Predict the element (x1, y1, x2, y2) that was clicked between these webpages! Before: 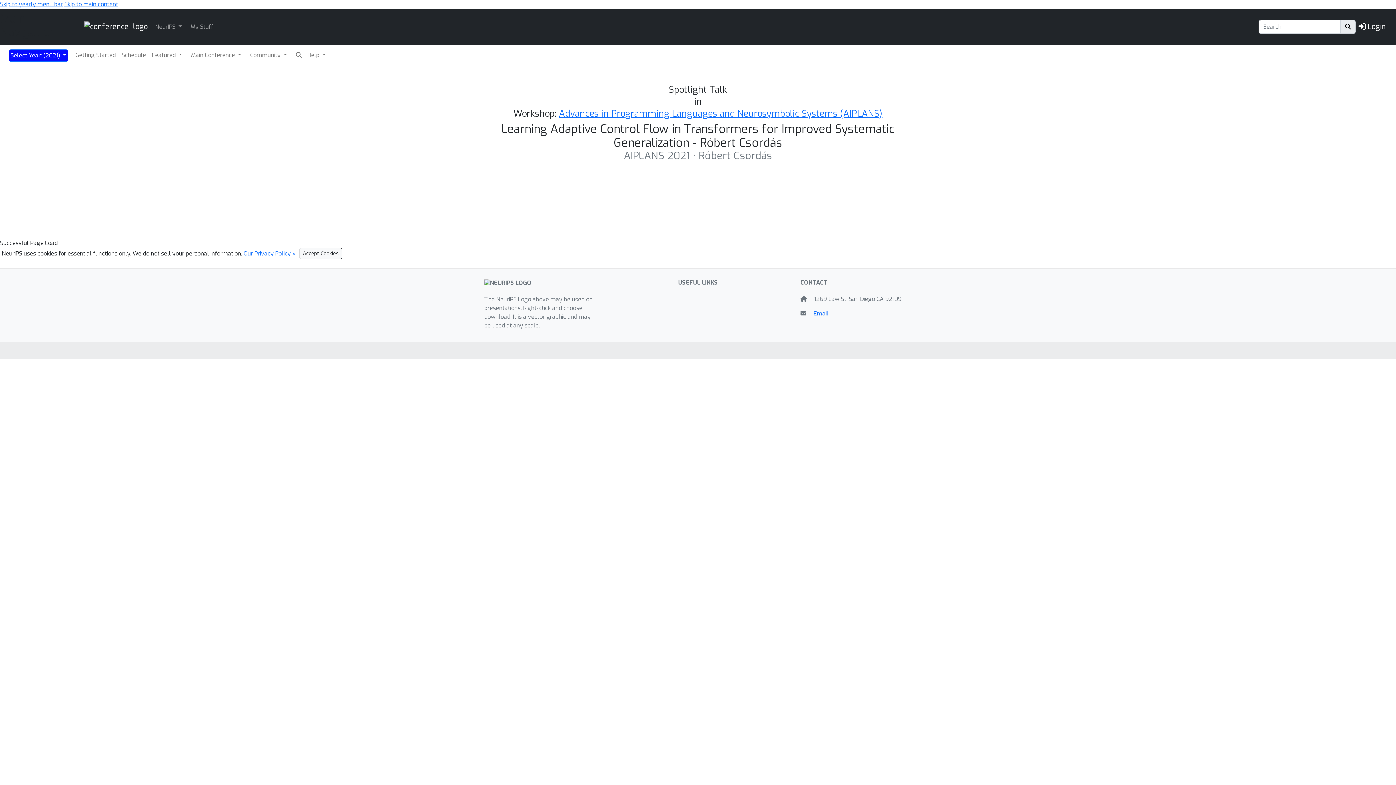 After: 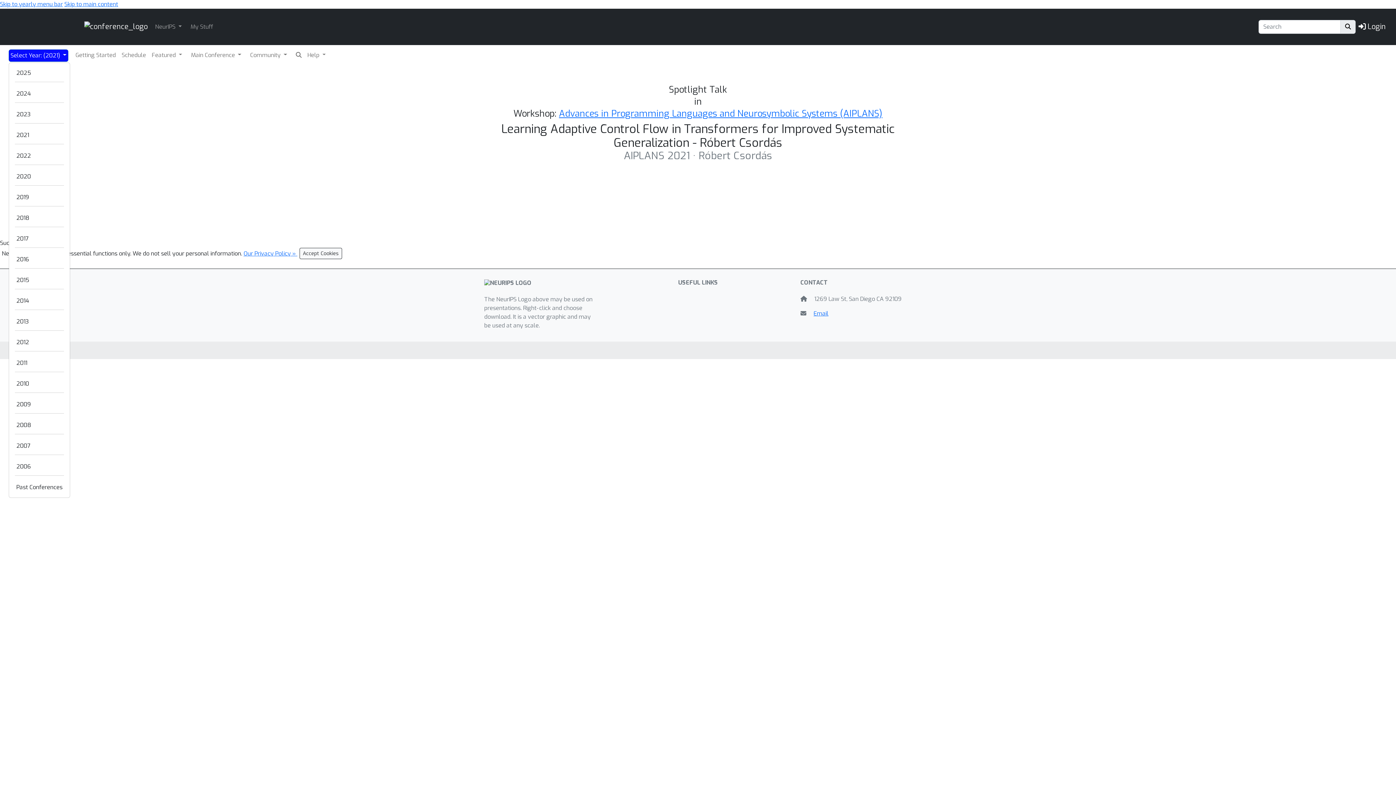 Action: label: Select Year: (2021)  bbox: (8, 49, 68, 61)